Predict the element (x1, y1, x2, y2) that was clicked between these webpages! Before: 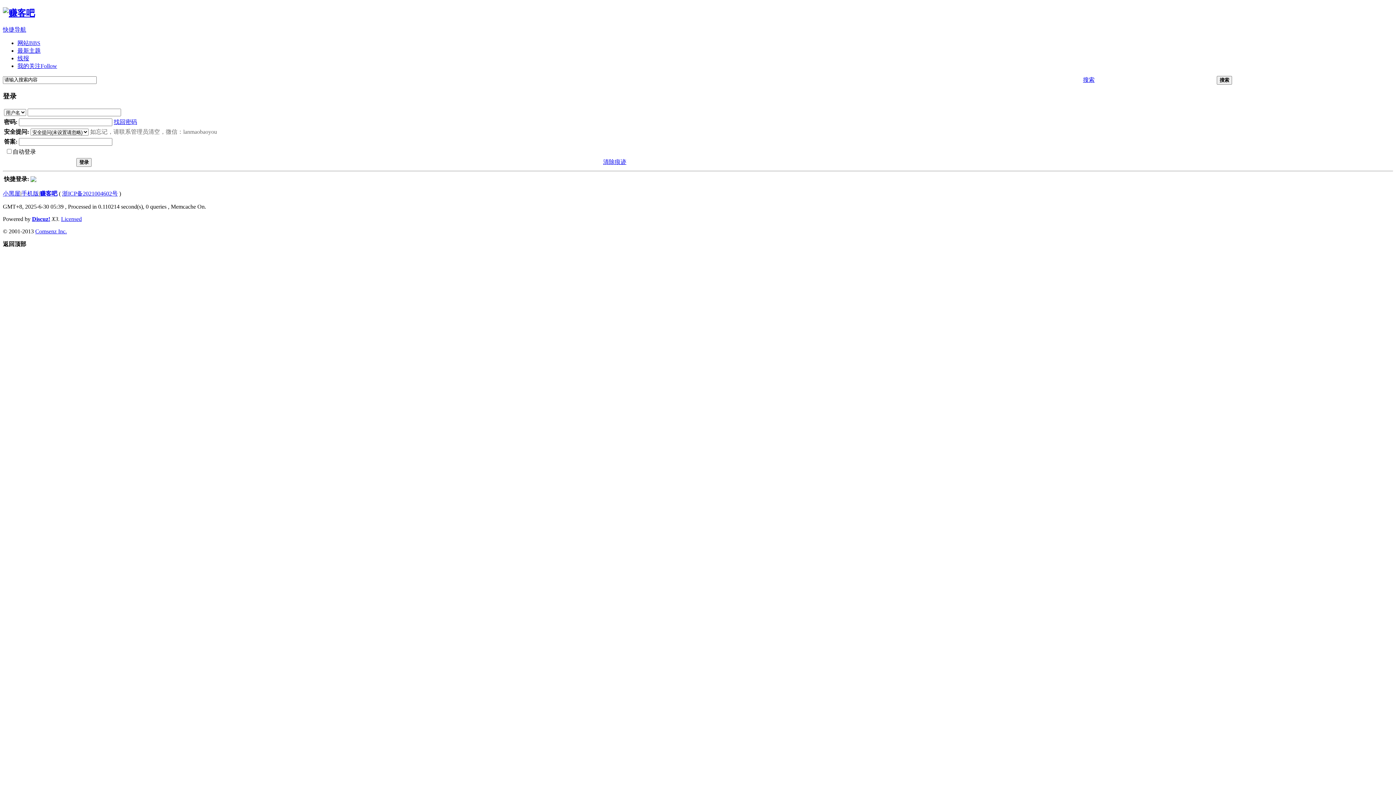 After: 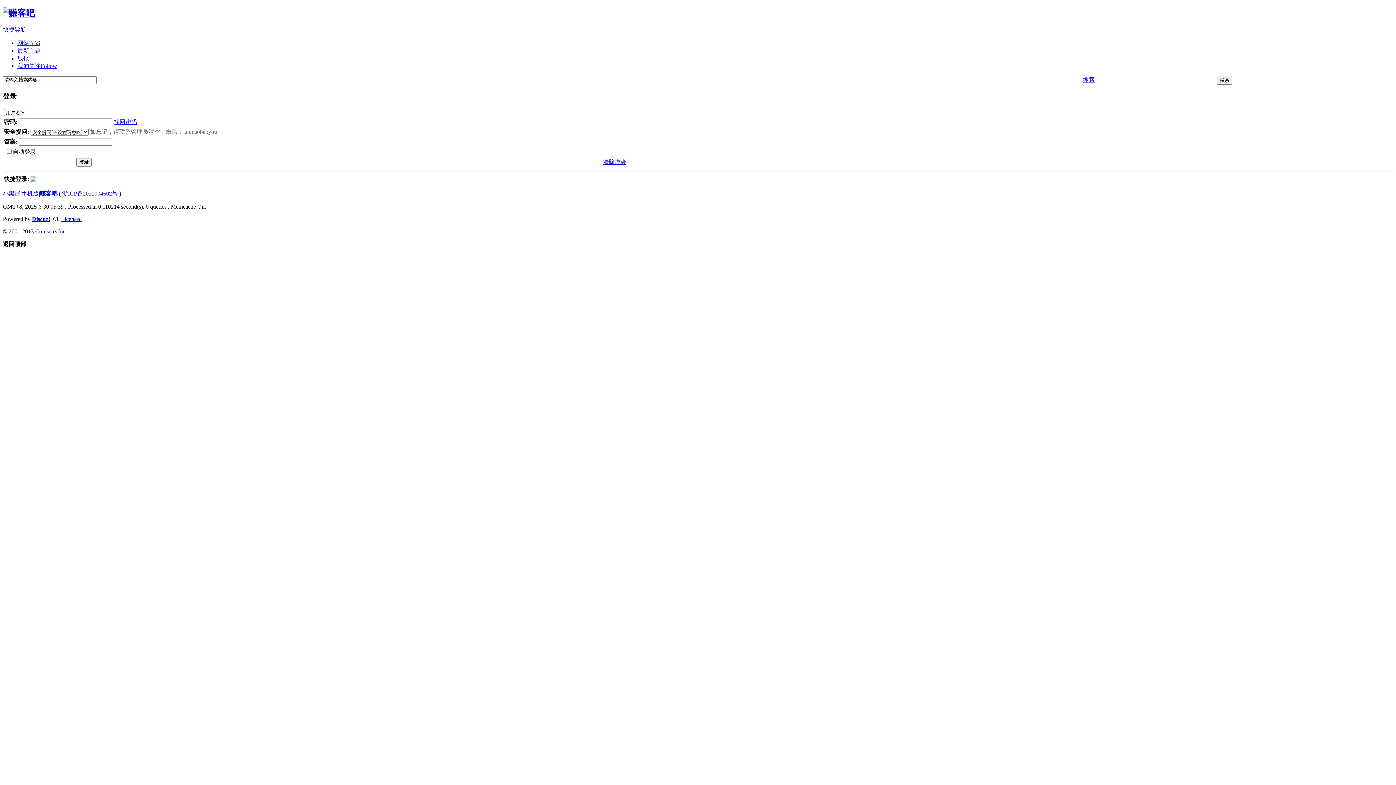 Action: label: 我的关注Follow bbox: (17, 62, 57, 69)